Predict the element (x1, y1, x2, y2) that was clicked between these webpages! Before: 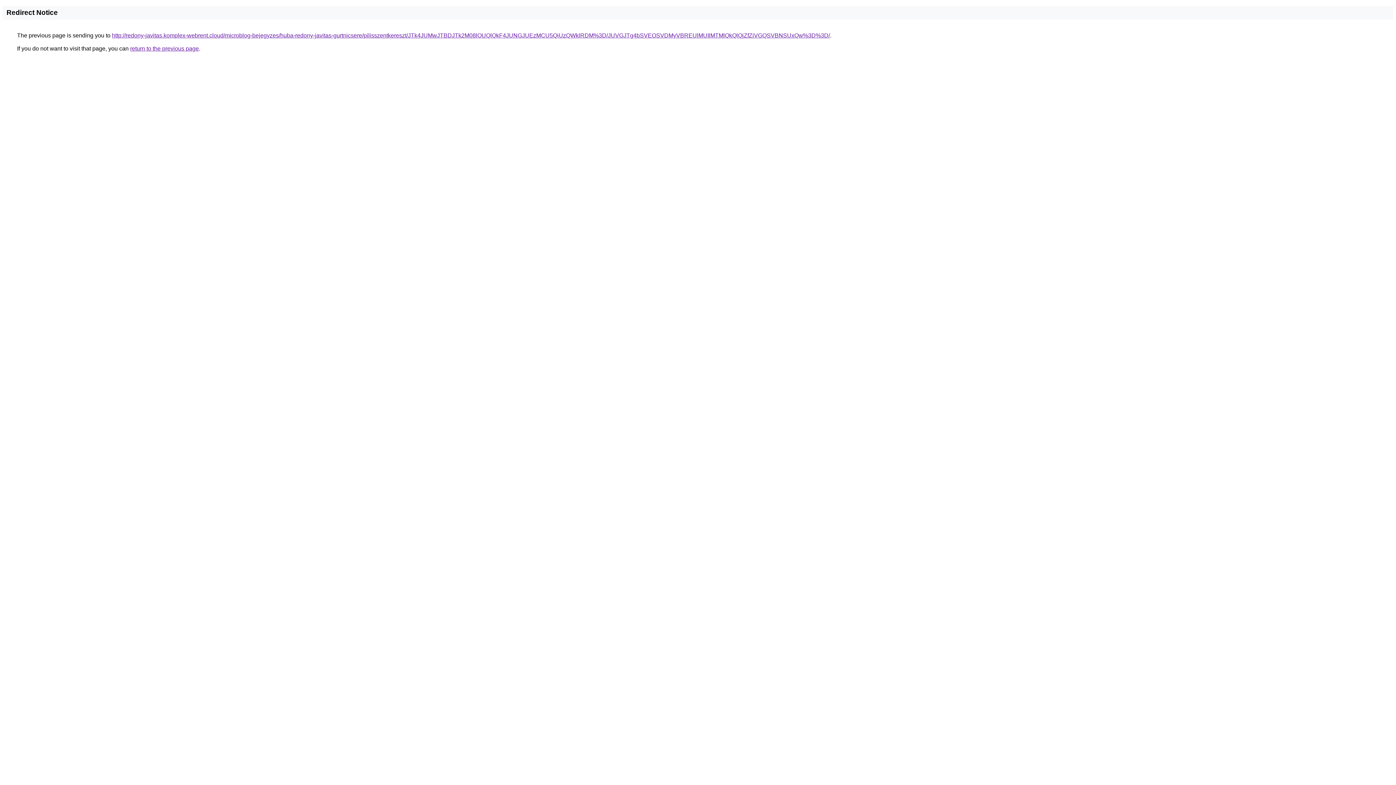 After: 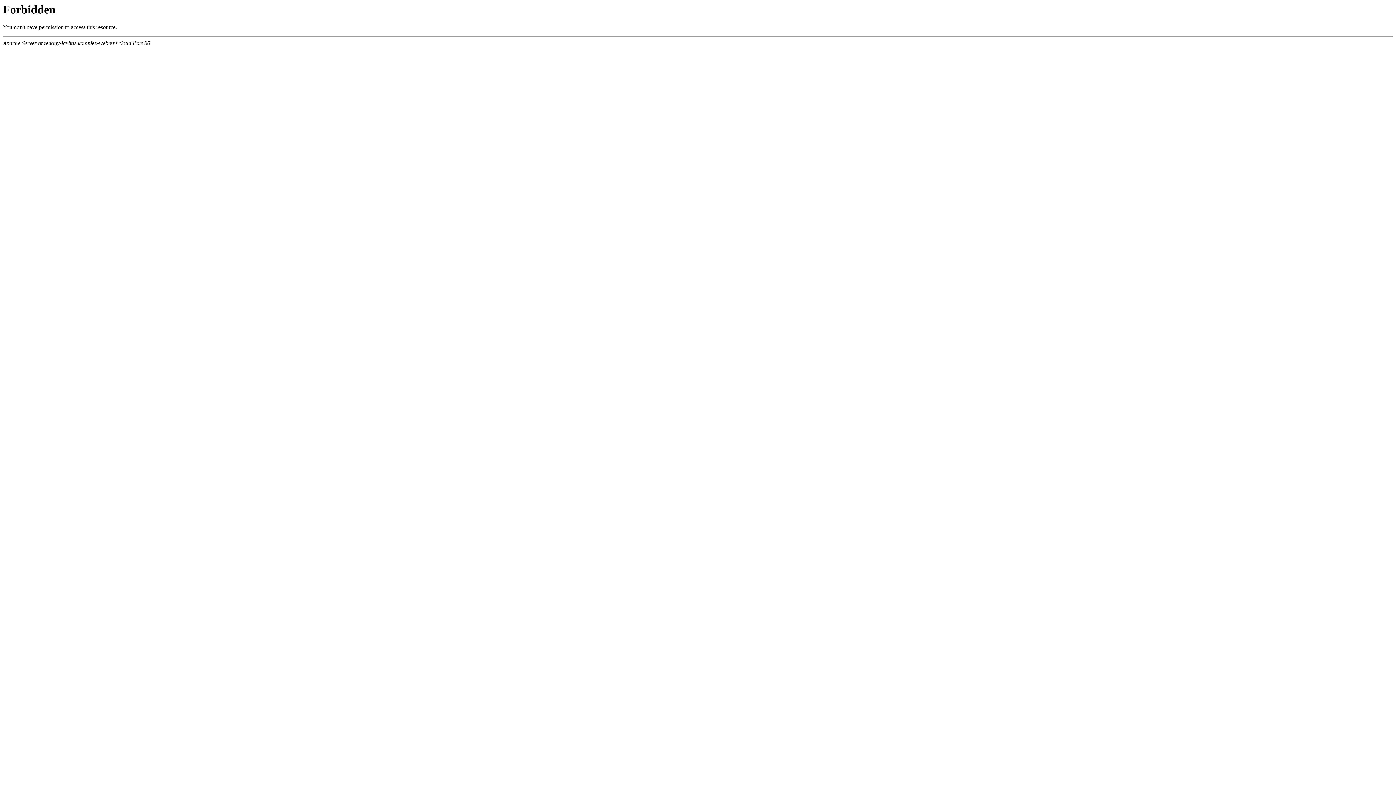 Action: label: http://redony-javitas.komplex-webrent.cloud/microblog-bejegyzes/huba-redony-javitas-gurtnicsere/pilisszentkereszt/JTk4JUMwJTBDJTk2M08lOUQlQkF4JUNGJUEzMCU5QiUzQWklRDM%3D/JUVGJTg4bSVEOSVDMyVBREUlMUIlMTMlQkQlQjZfZiVGQSVBNSUxQw%3D%3D/ bbox: (112, 32, 830, 38)